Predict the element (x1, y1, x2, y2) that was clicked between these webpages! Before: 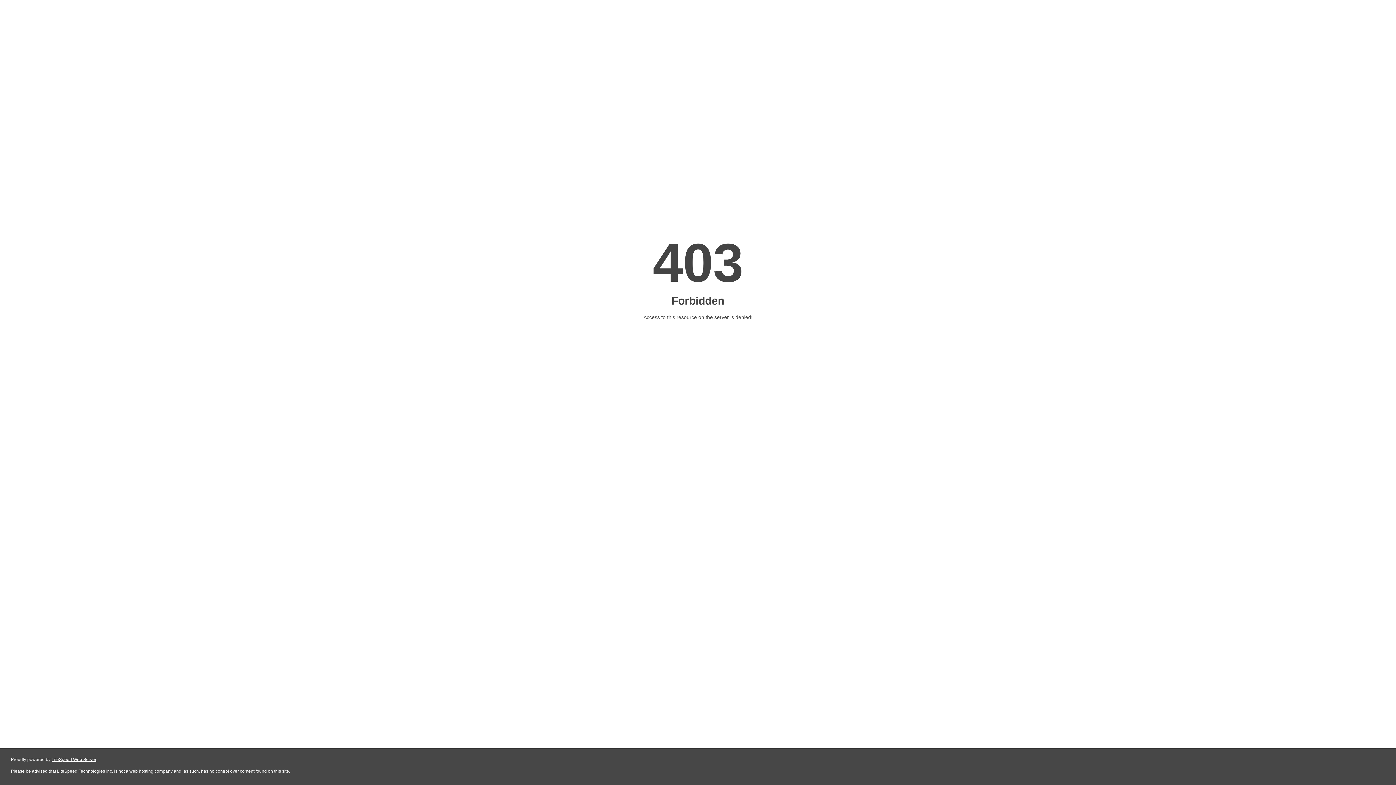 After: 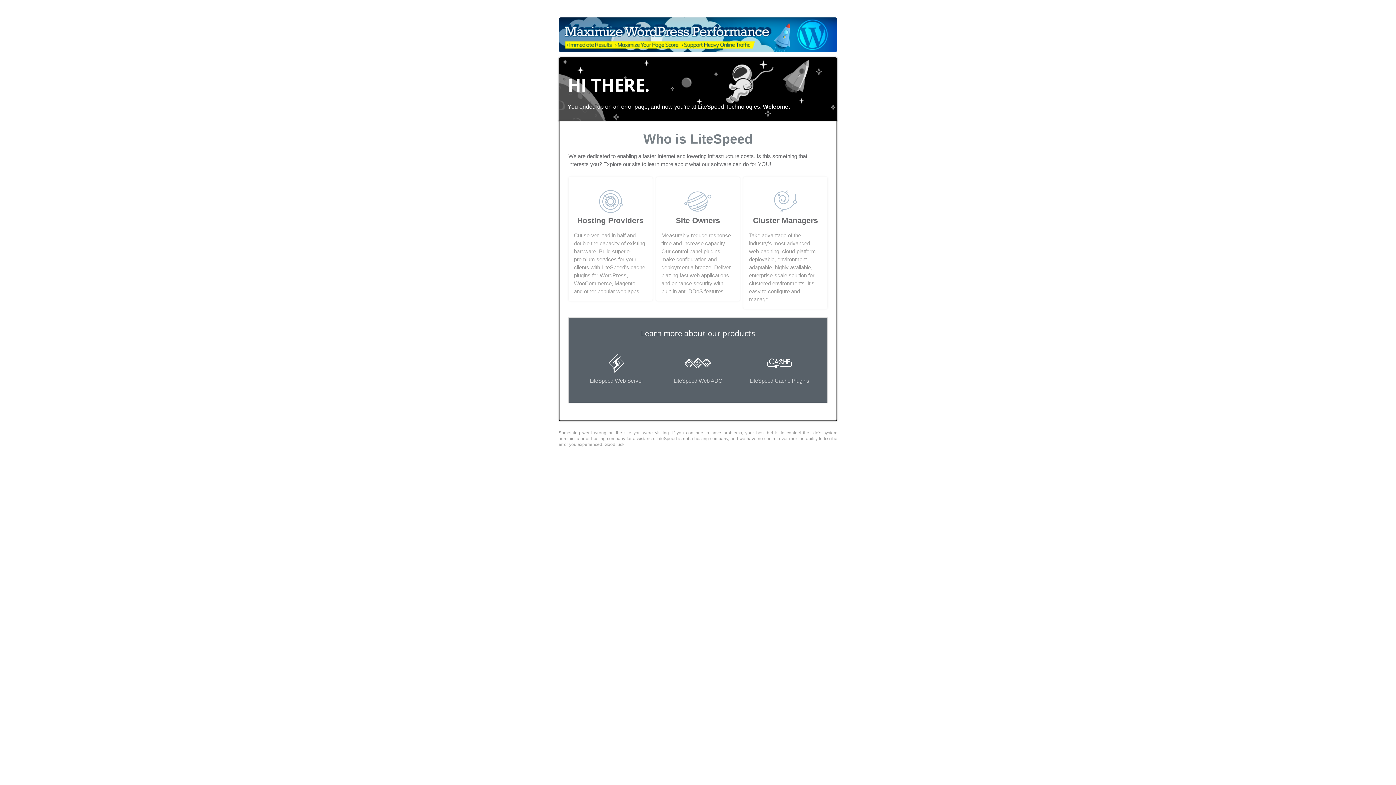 Action: bbox: (51, 757, 96, 762) label: LiteSpeed Web Server